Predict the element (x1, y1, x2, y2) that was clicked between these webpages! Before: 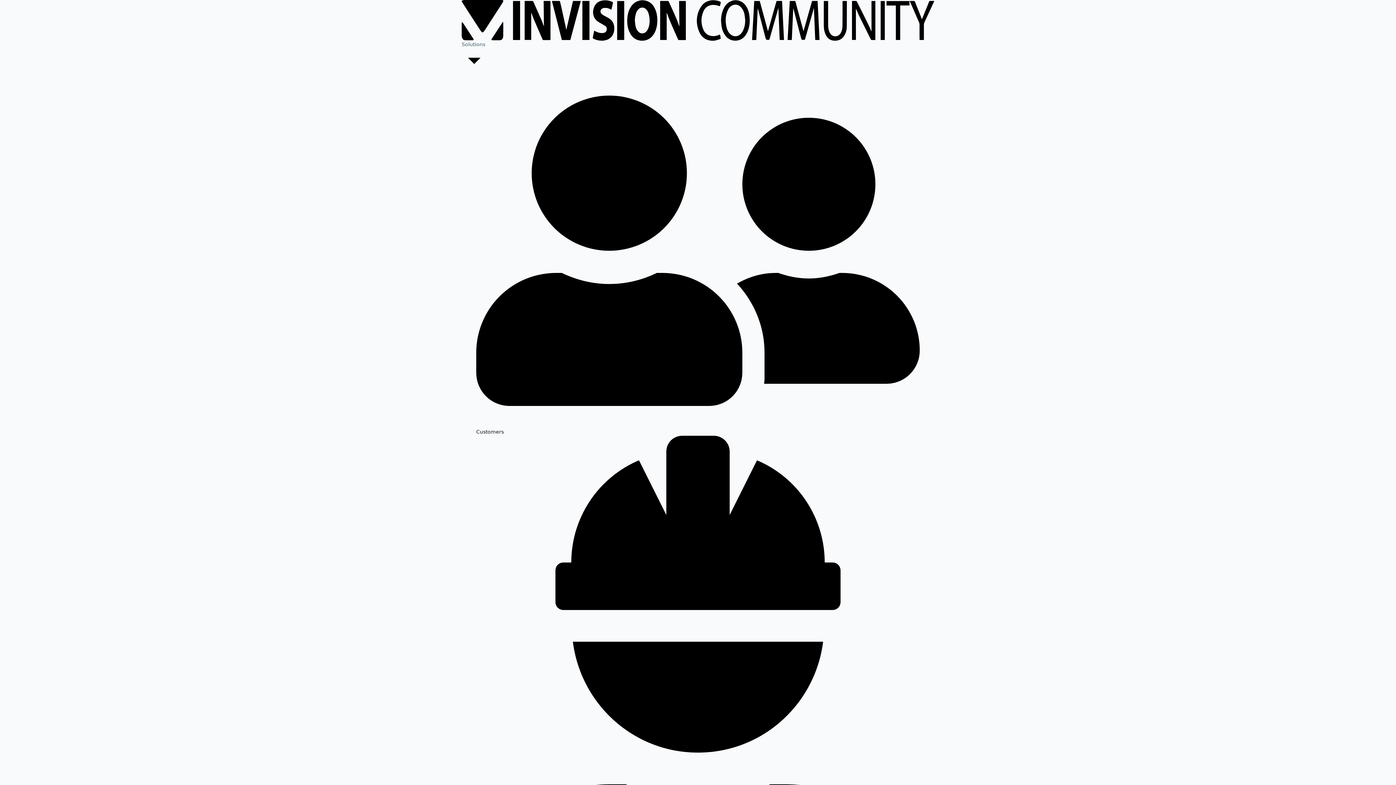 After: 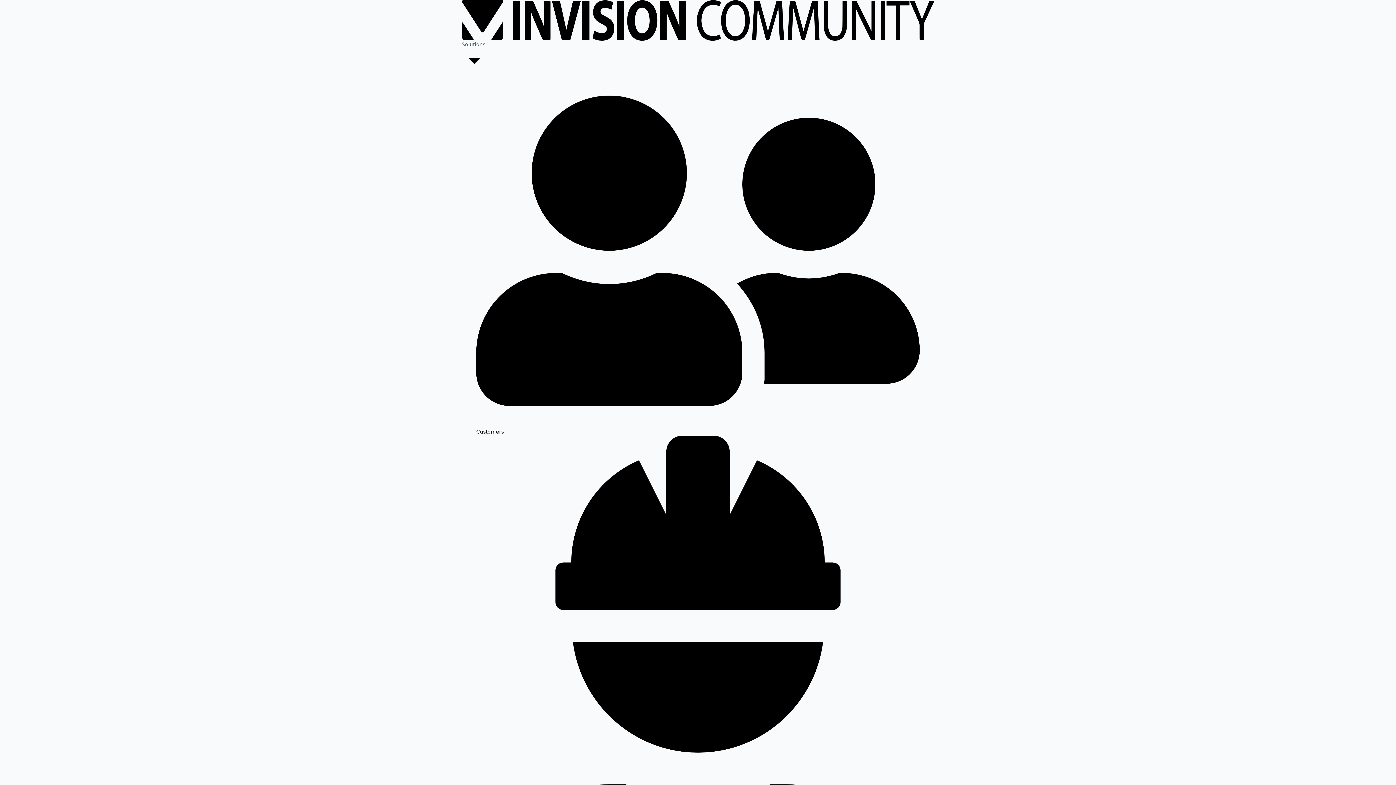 Action: label: Customers bbox: (476, 73, 920, 436)